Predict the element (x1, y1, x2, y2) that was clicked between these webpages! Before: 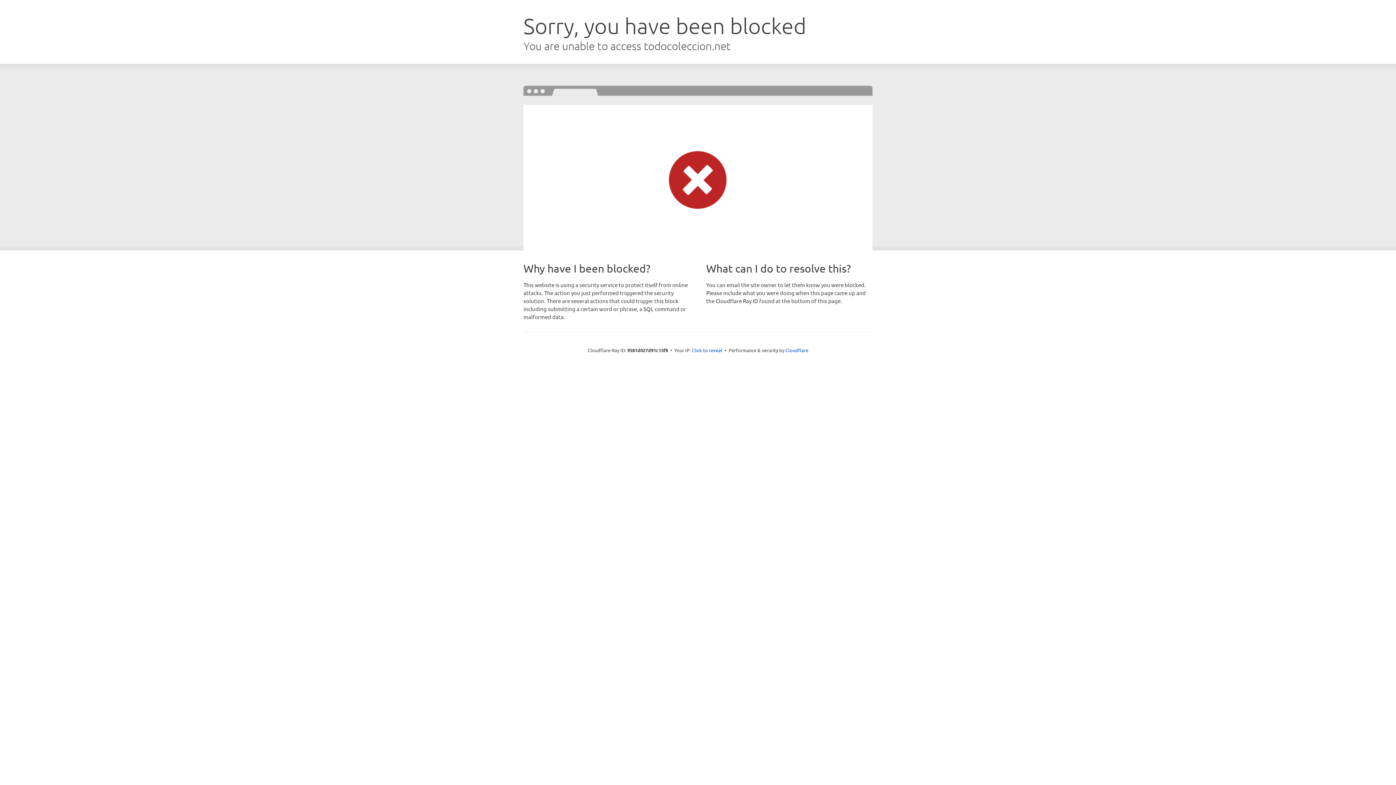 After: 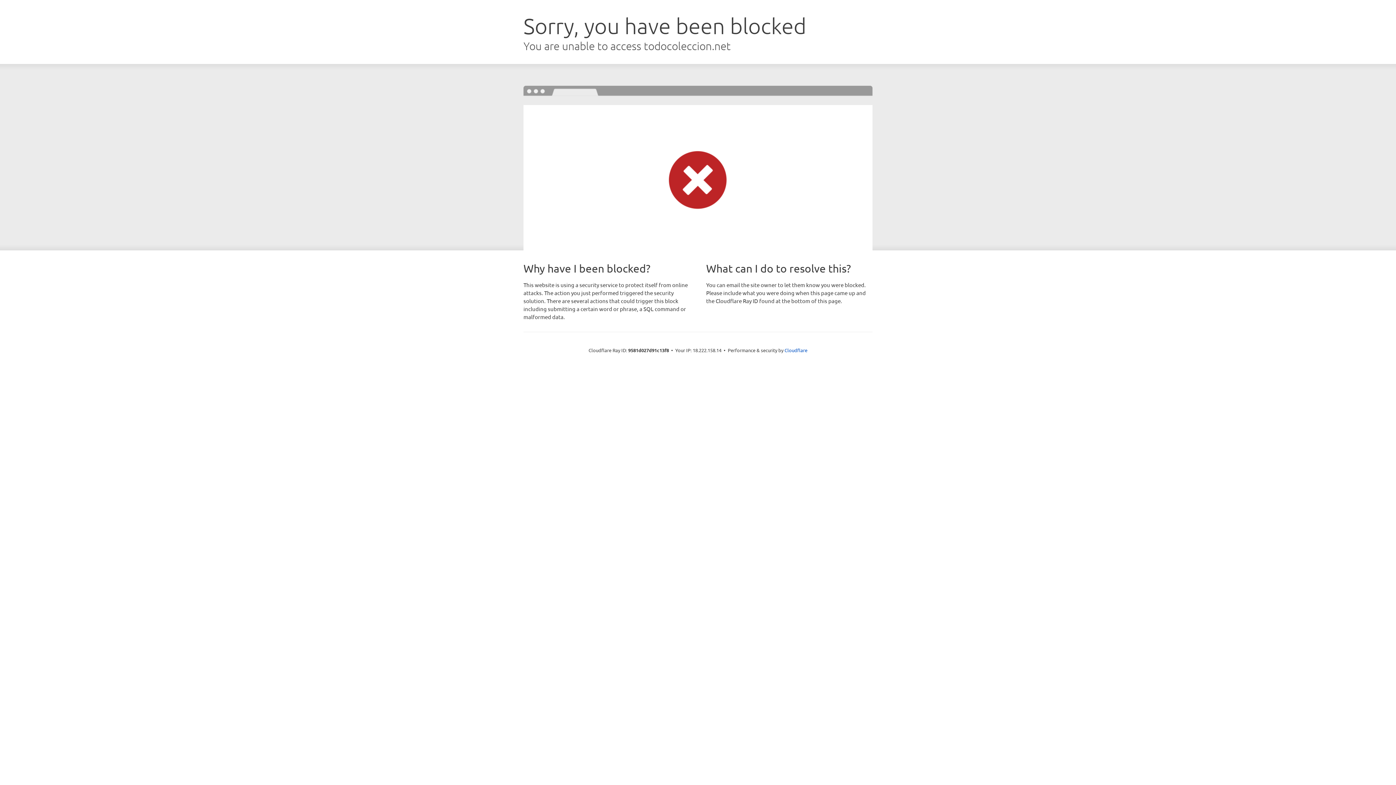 Action: label: Click to reveal bbox: (692, 346, 722, 353)